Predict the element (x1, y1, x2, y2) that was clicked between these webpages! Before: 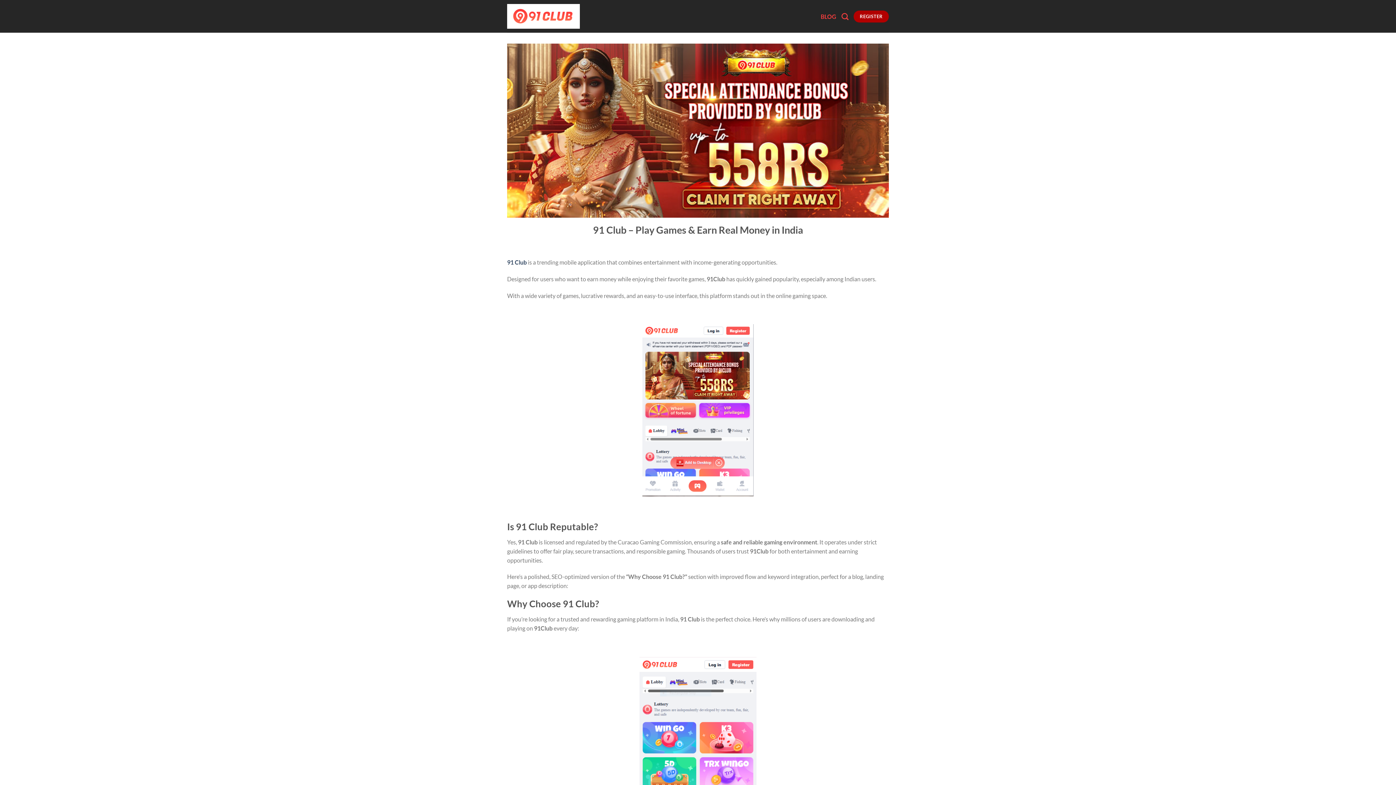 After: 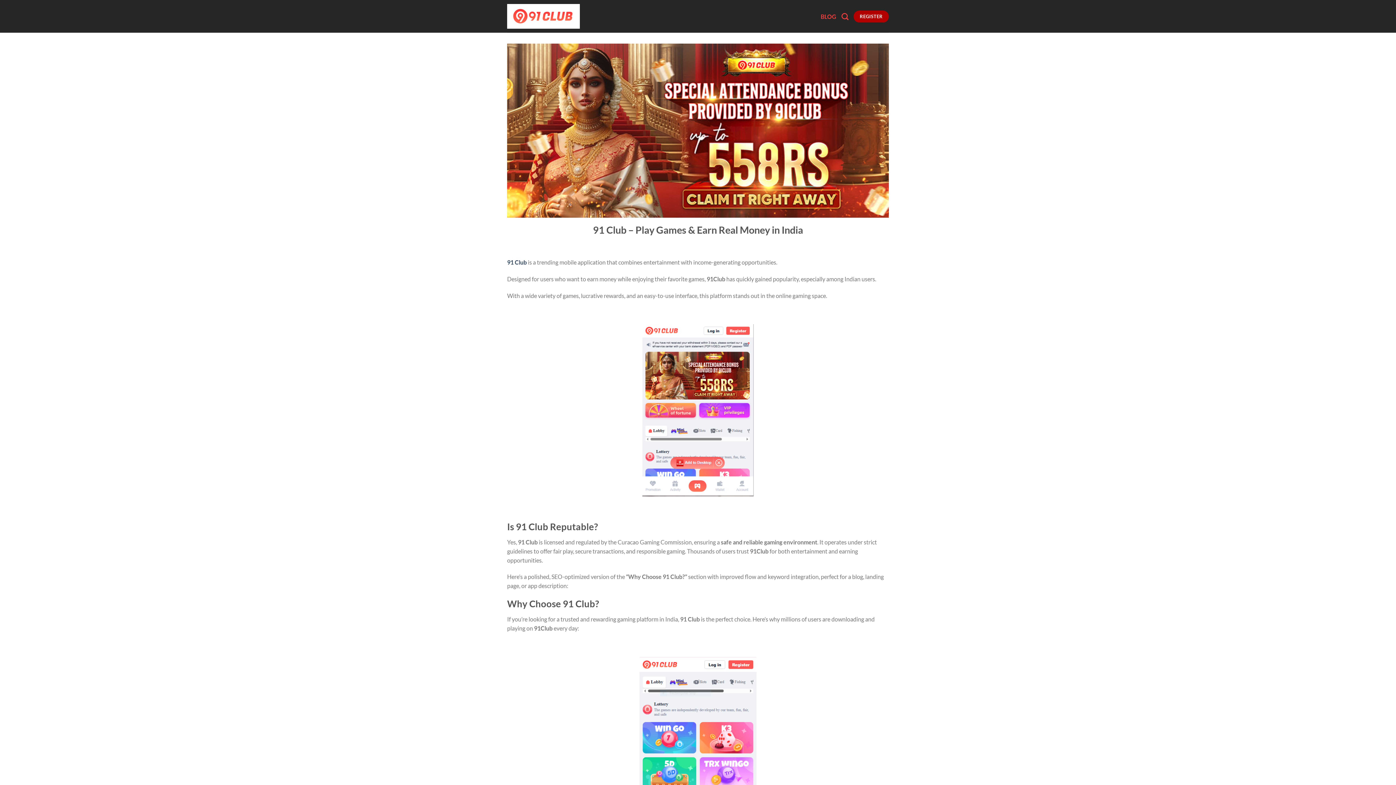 Action: bbox: (507, 258, 526, 265) label: 91 Club